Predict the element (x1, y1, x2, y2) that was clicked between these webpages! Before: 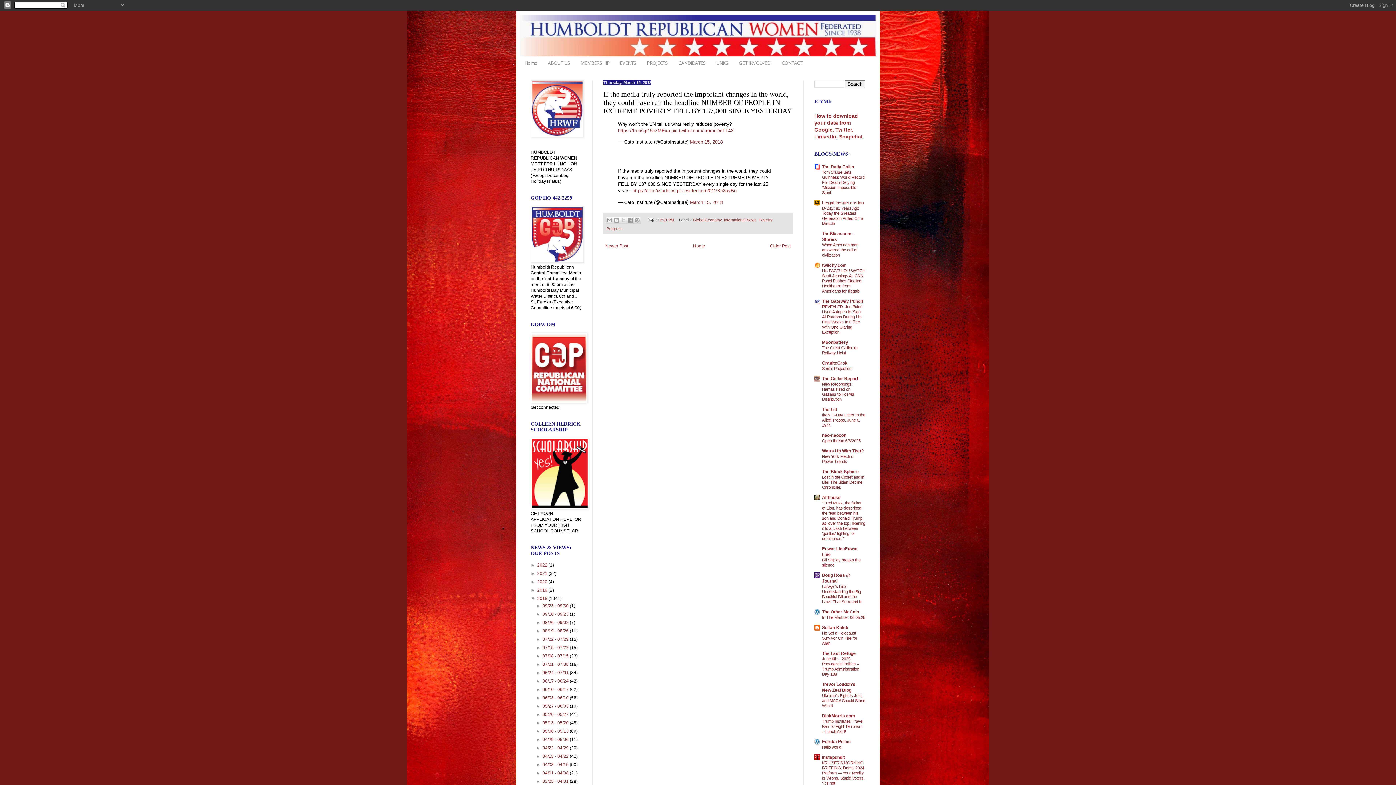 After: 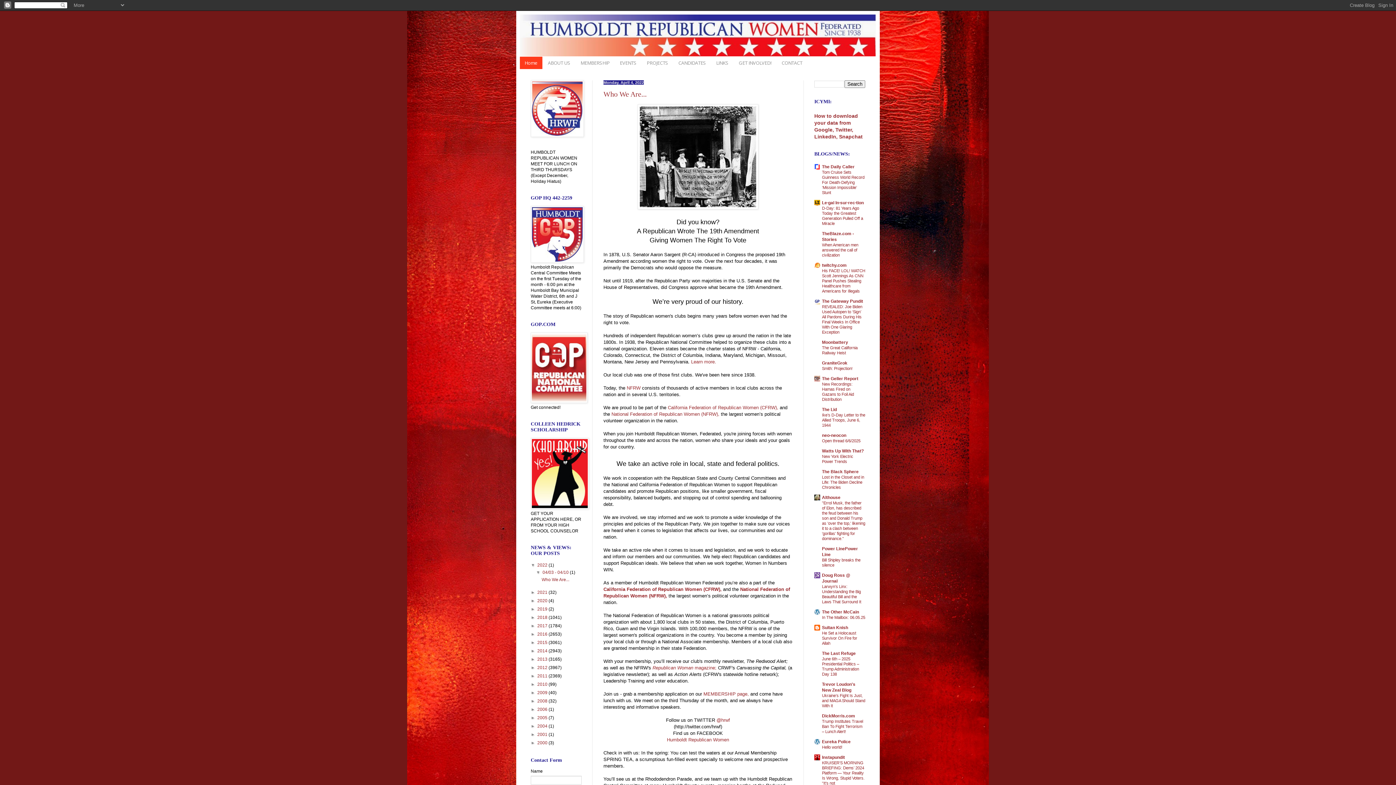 Action: bbox: (691, 241, 707, 250) label: Home